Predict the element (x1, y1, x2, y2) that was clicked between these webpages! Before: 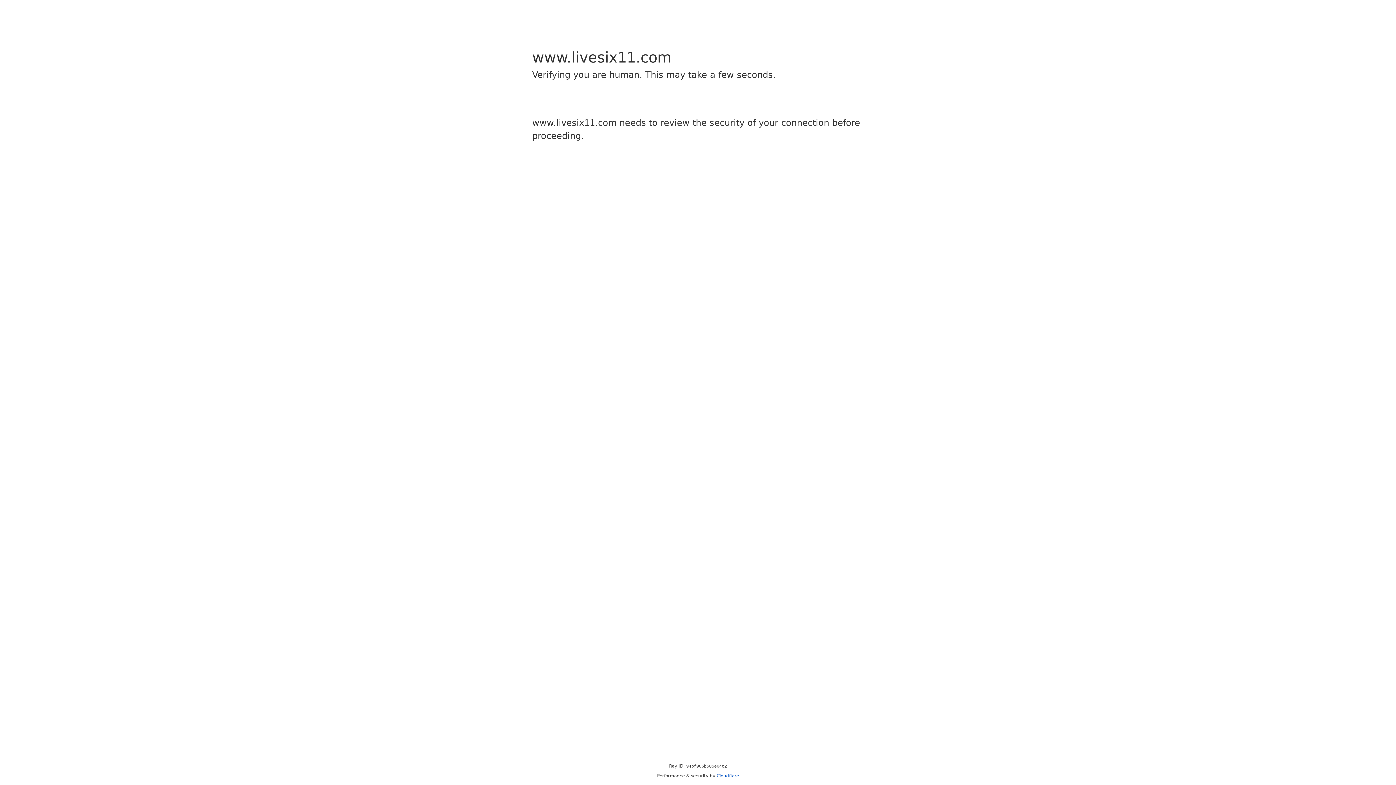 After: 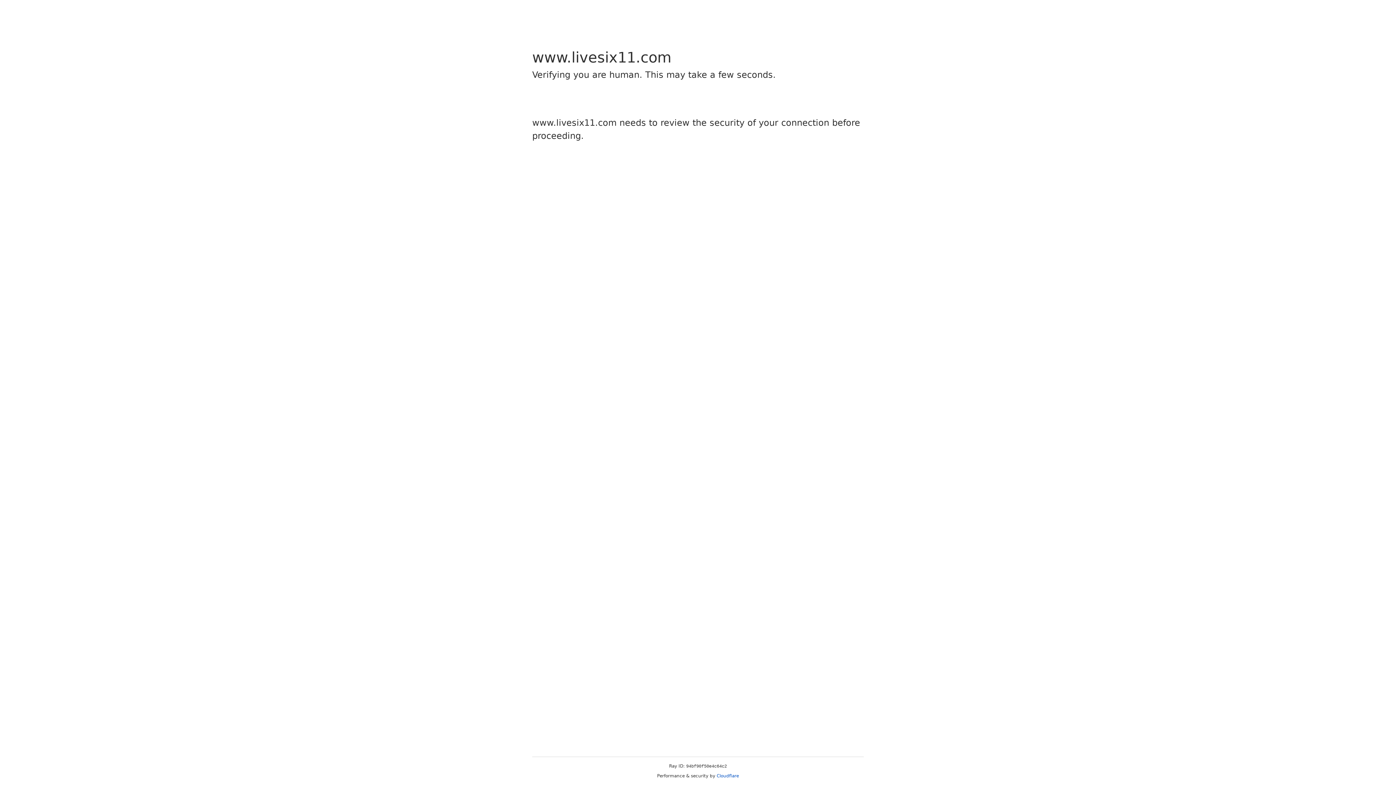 Action: label: Cloudflare bbox: (716, 773, 739, 778)